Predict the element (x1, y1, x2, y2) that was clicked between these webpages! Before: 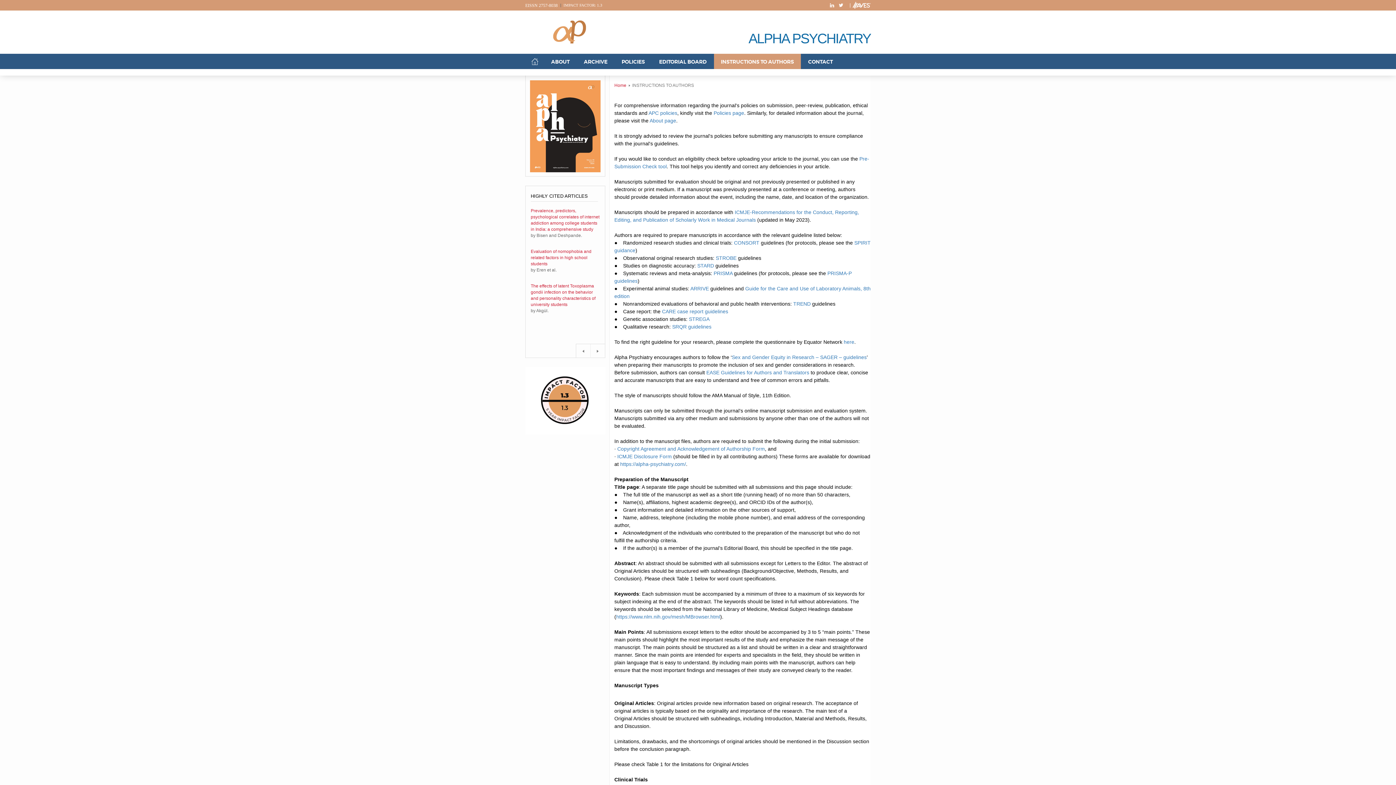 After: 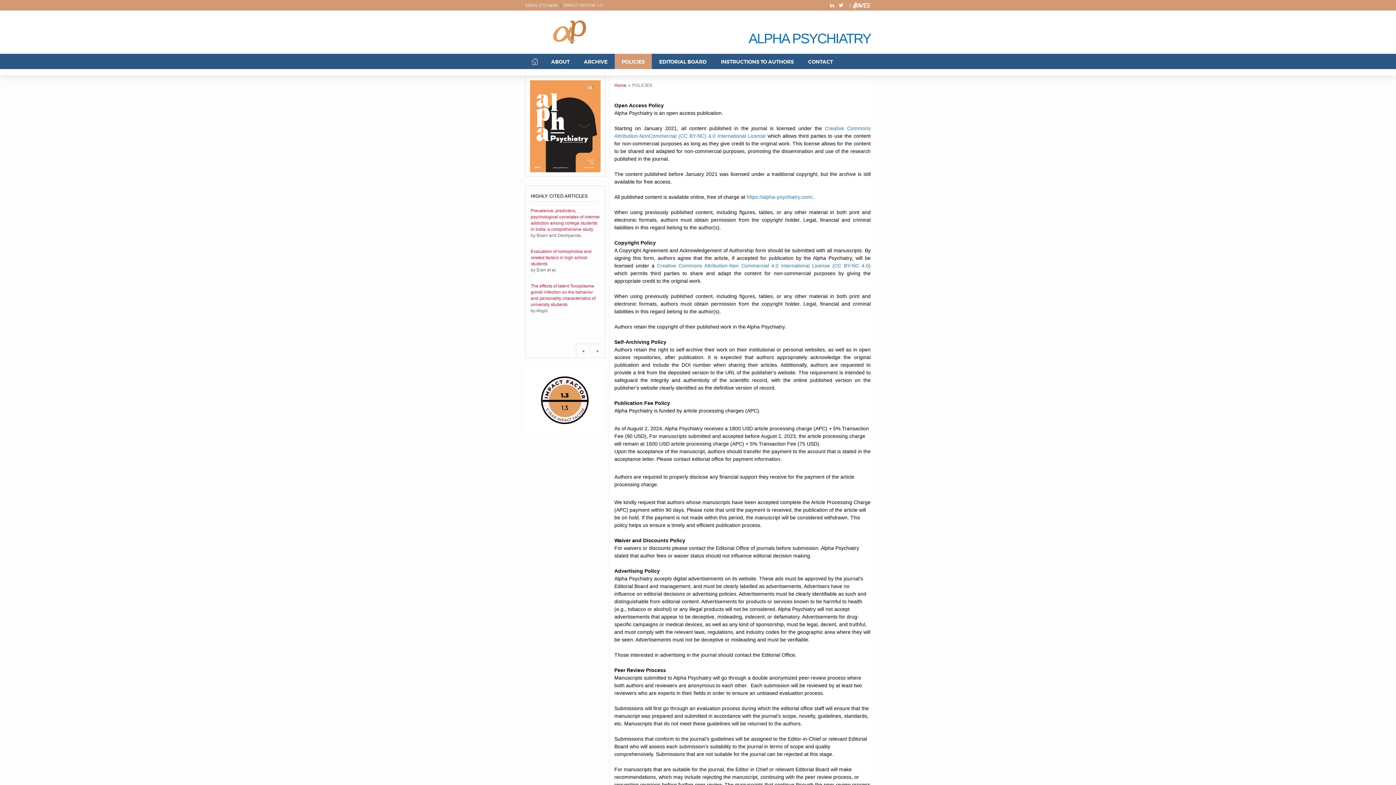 Action: bbox: (713, 110, 744, 116) label: Policies page